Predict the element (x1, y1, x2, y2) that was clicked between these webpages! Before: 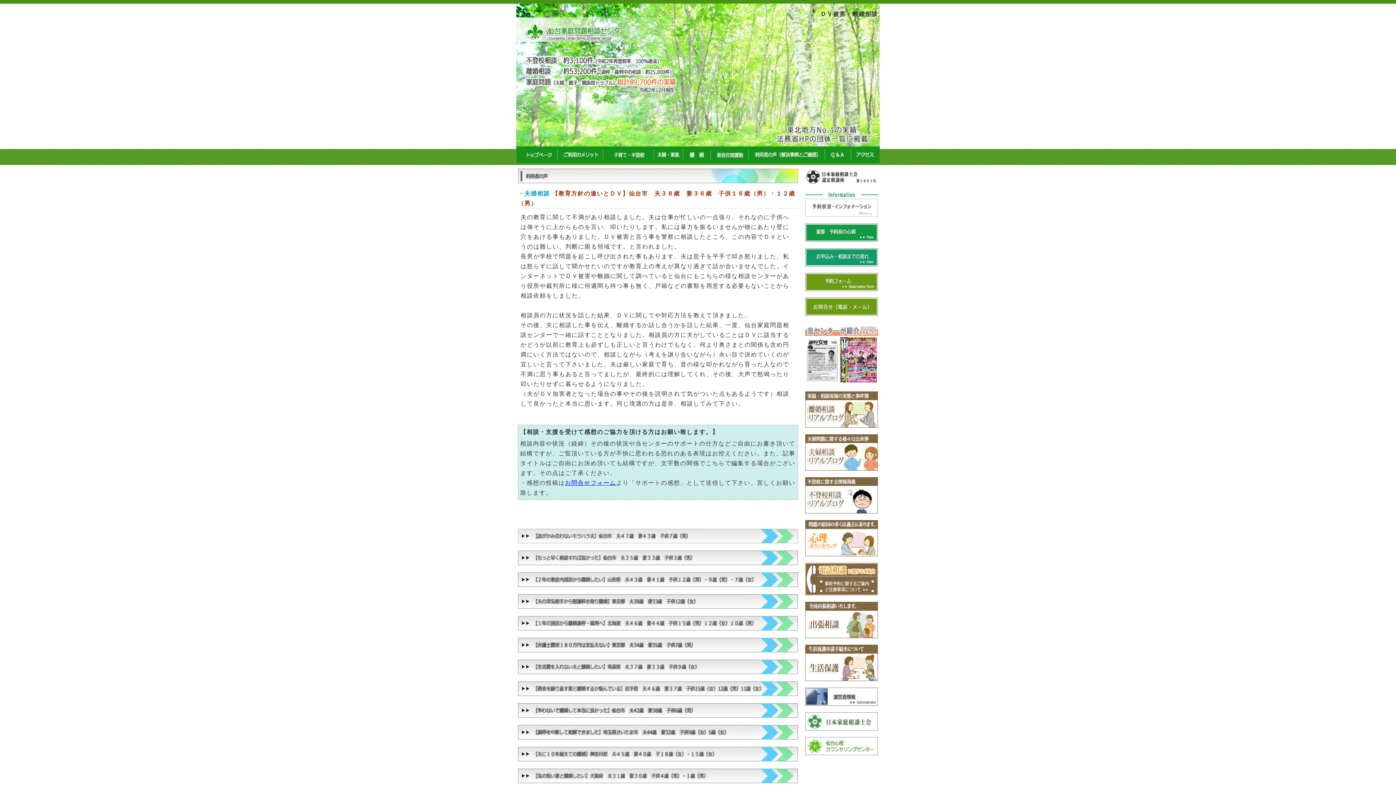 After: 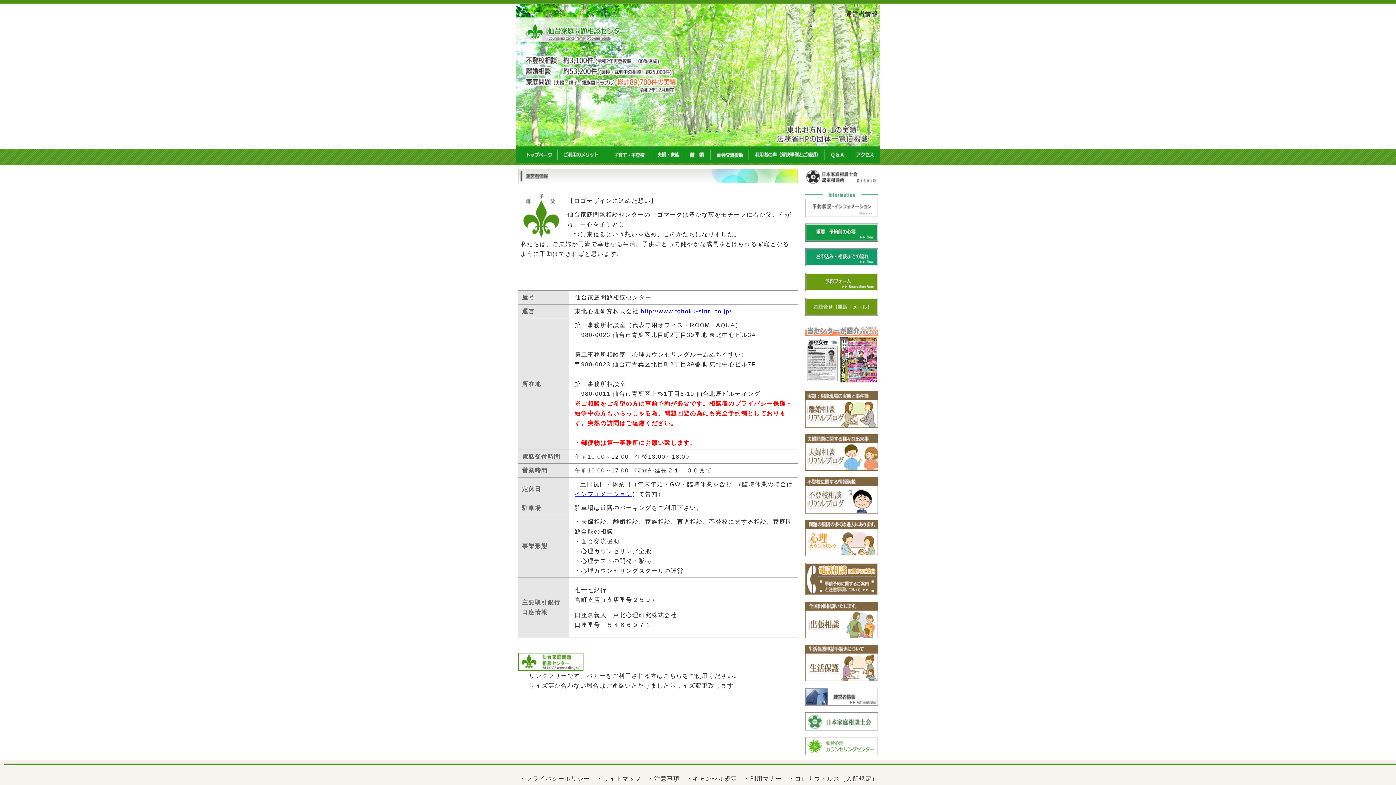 Action: bbox: (805, 702, 878, 709)